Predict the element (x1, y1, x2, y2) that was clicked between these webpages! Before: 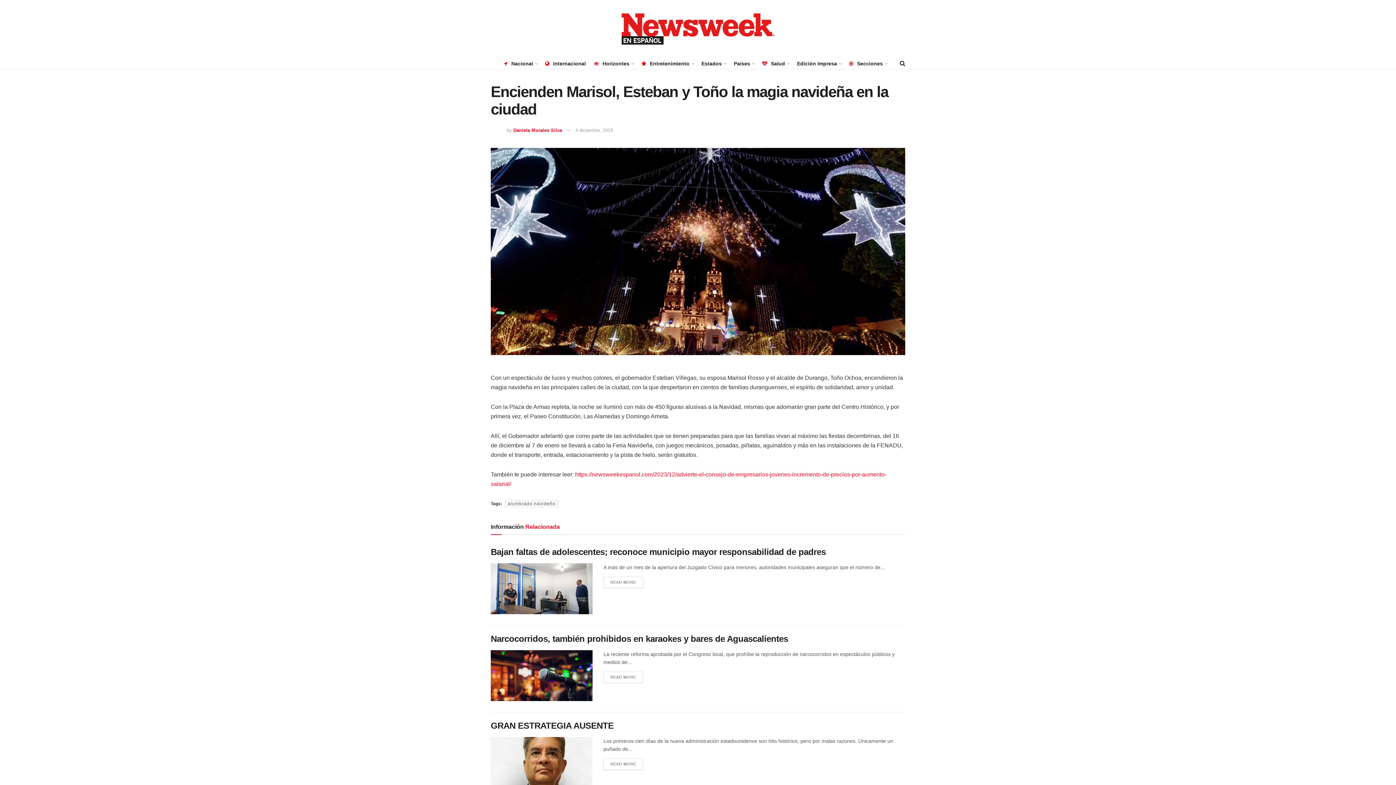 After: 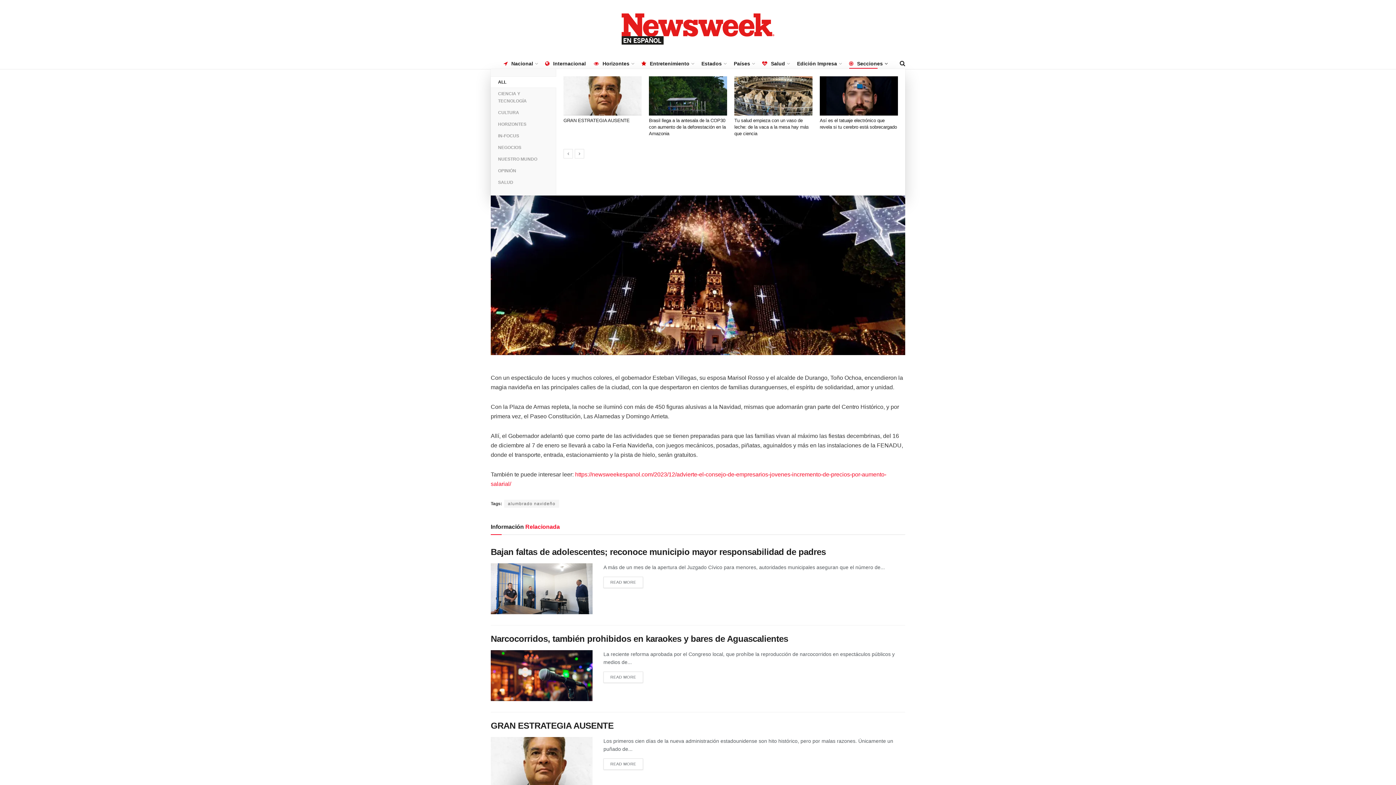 Action: label: Secciones bbox: (849, 58, 887, 68)